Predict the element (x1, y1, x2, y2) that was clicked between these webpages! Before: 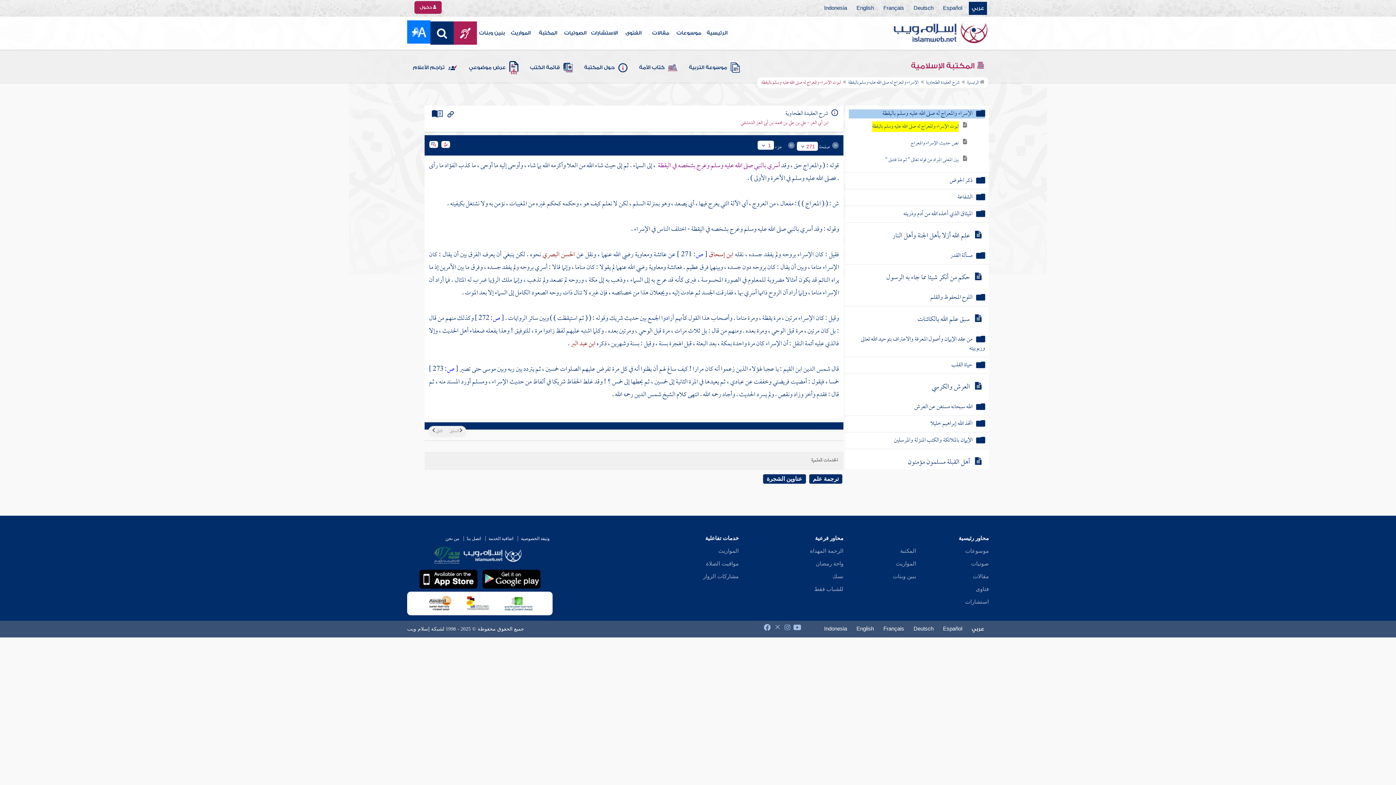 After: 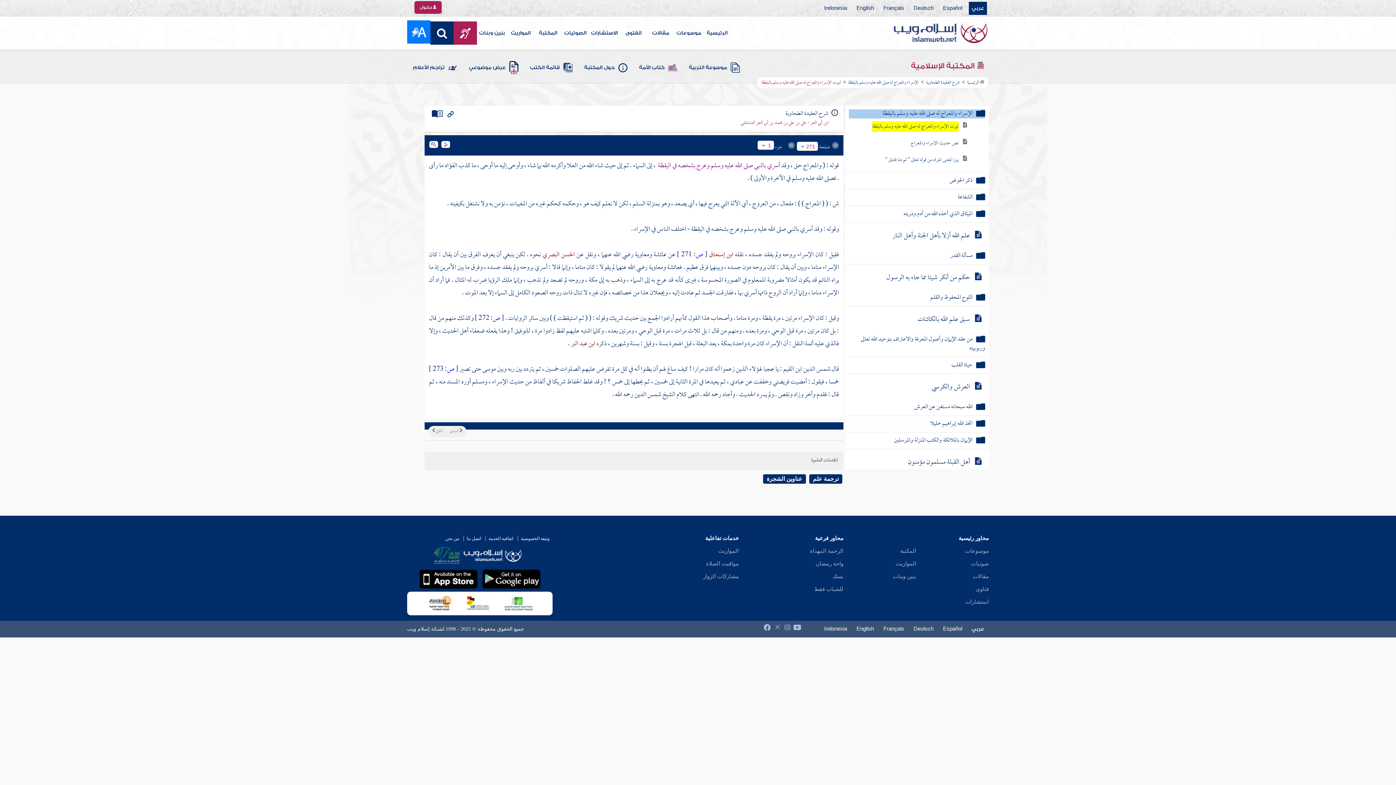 Action: bbox: (784, 624, 790, 629)